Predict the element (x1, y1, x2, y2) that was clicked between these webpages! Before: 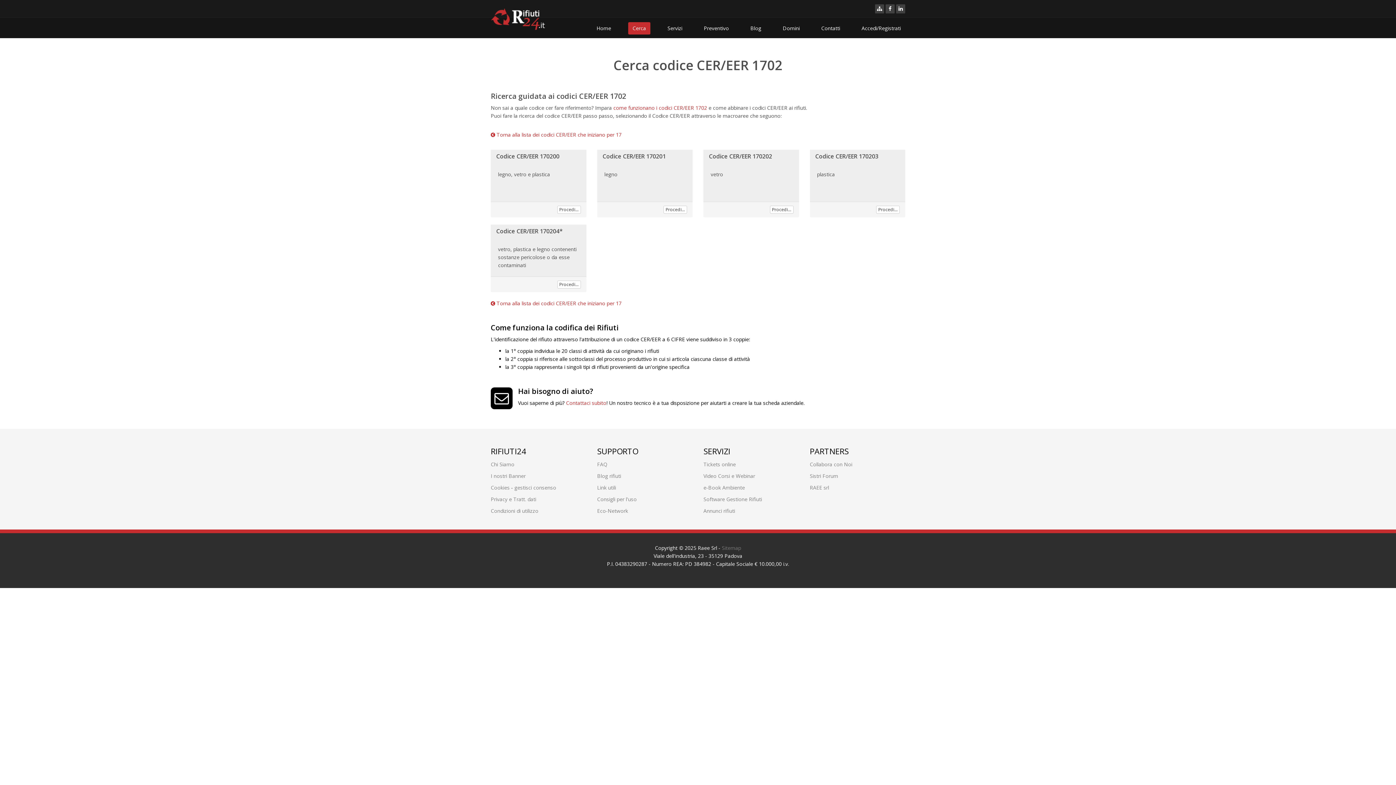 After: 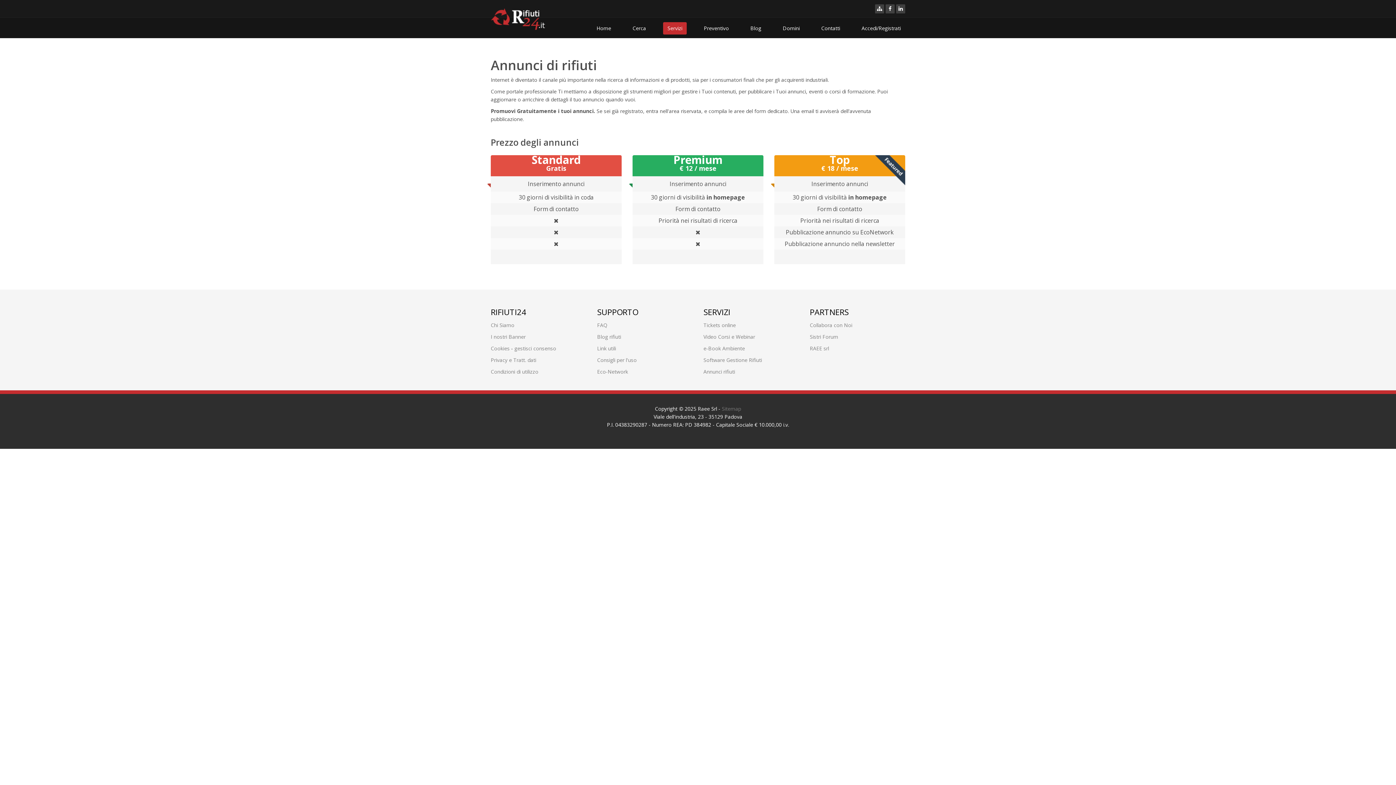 Action: label: Annunci rifiuti bbox: (703, 507, 735, 514)